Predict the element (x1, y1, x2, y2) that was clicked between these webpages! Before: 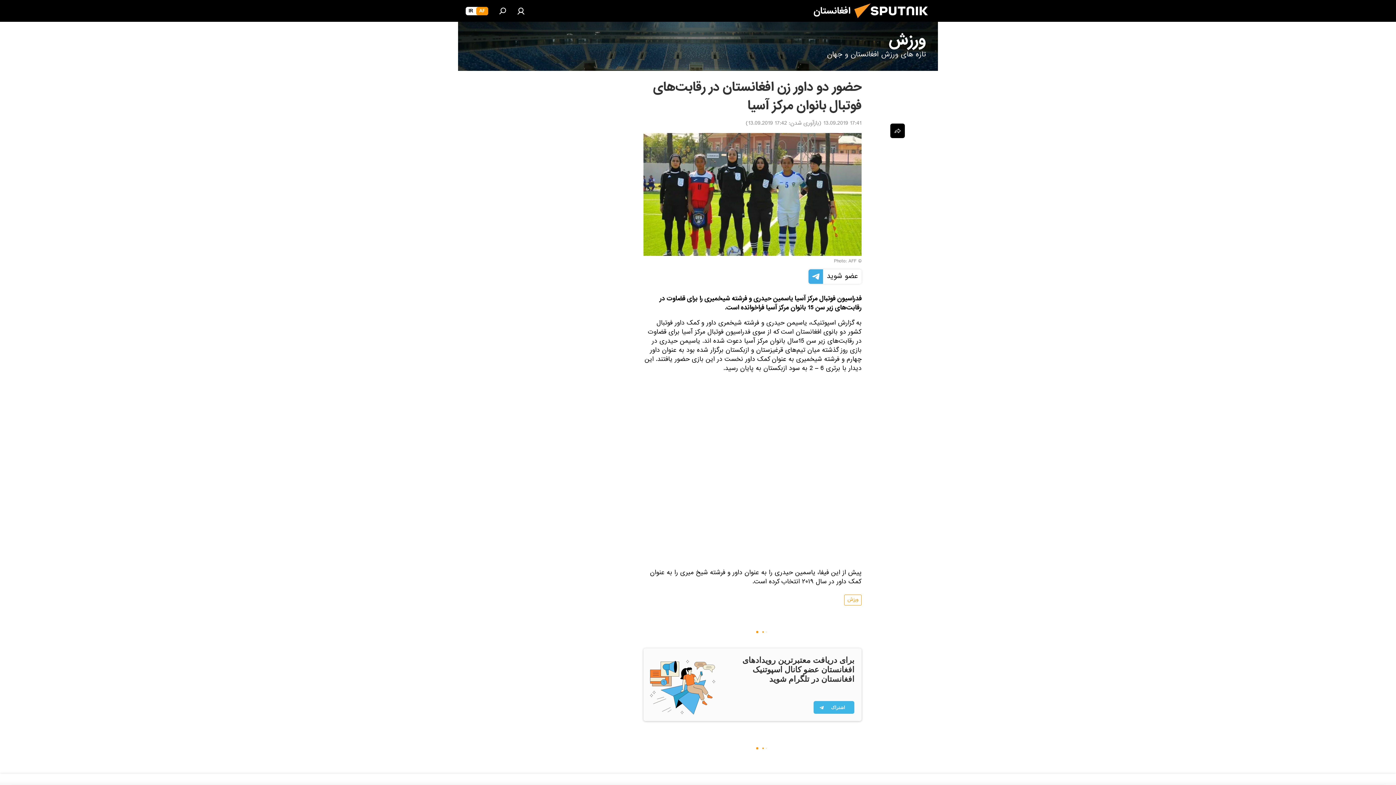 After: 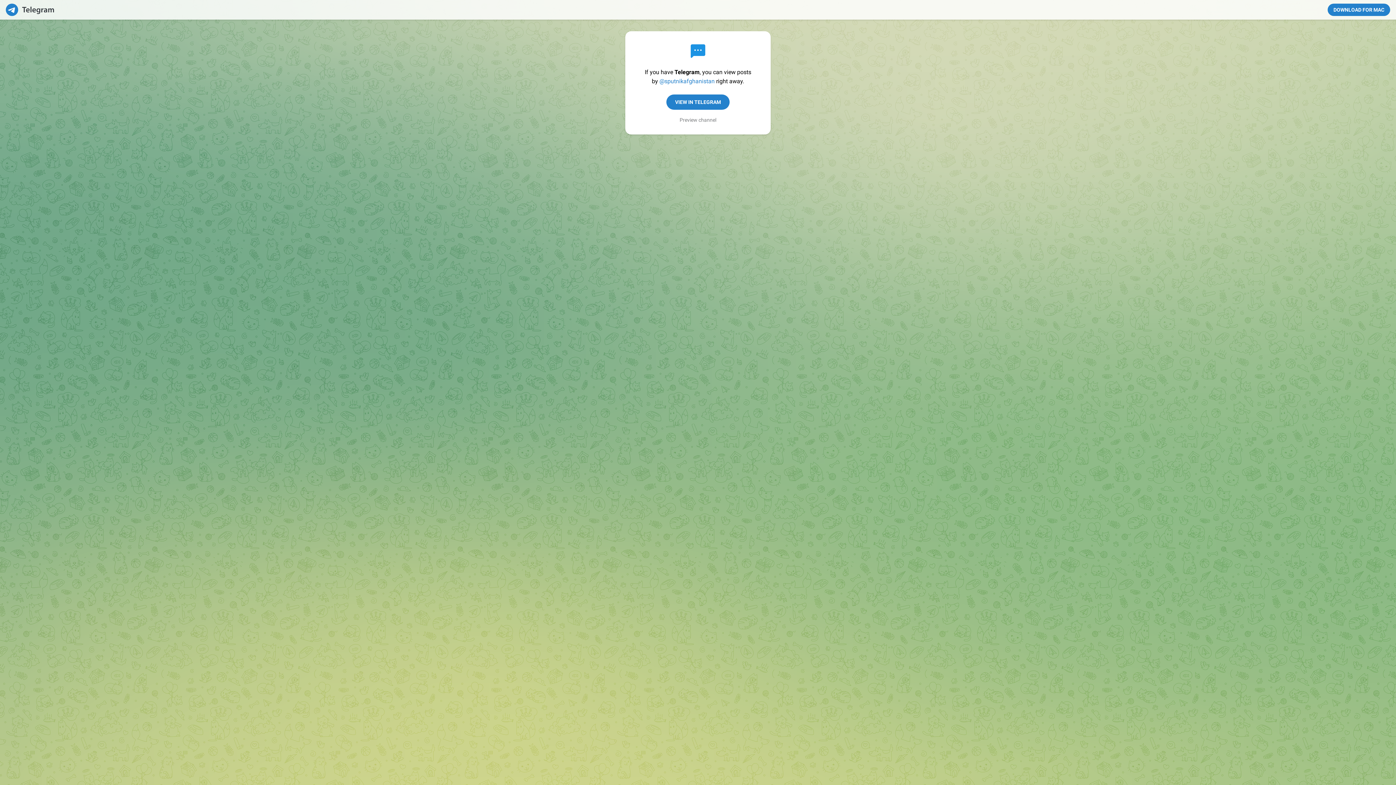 Action: label: برای دریافت معتبرترین رویدادهای افغانستان عضو کانال اسپوتنیک افغانستان در تلگرام شوید
اشتراک bbox: (643, 648, 861, 721)